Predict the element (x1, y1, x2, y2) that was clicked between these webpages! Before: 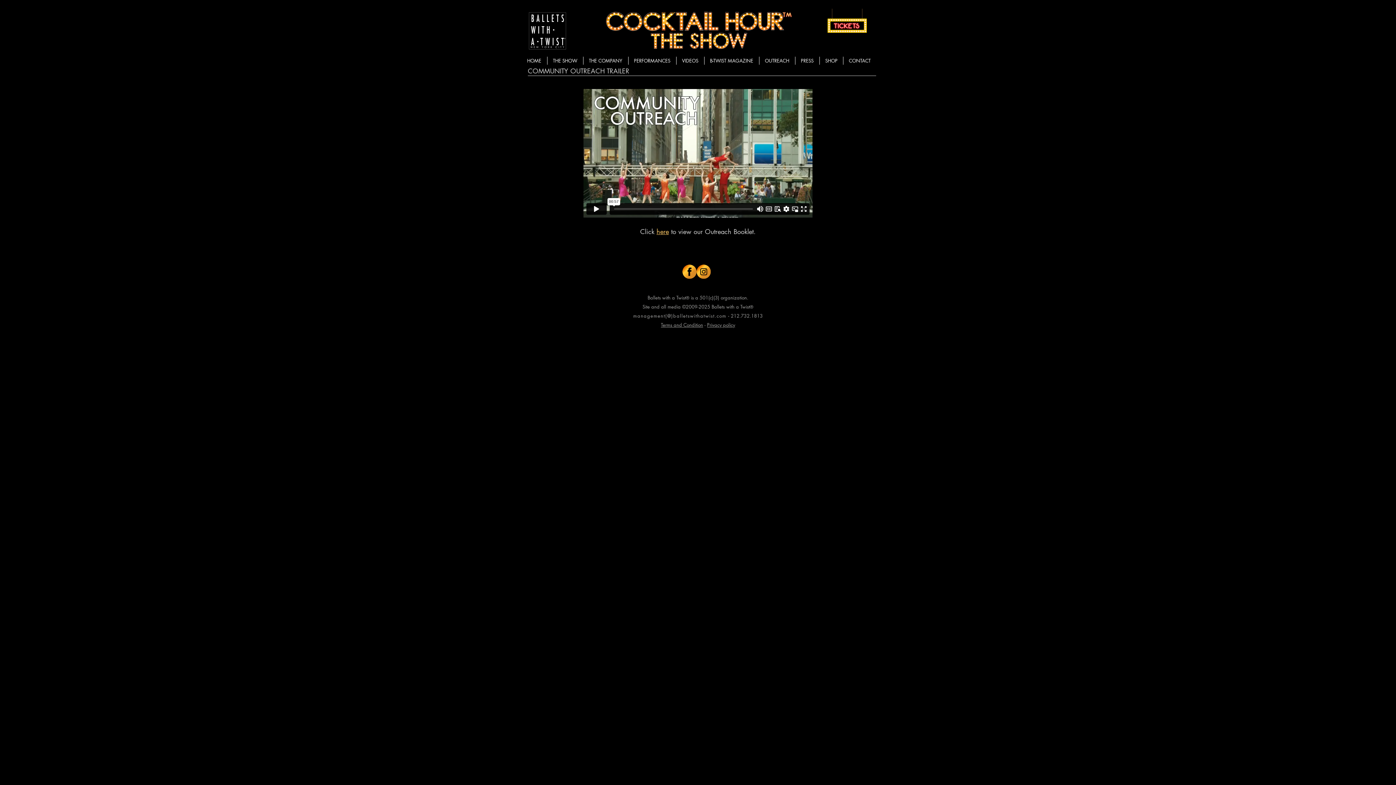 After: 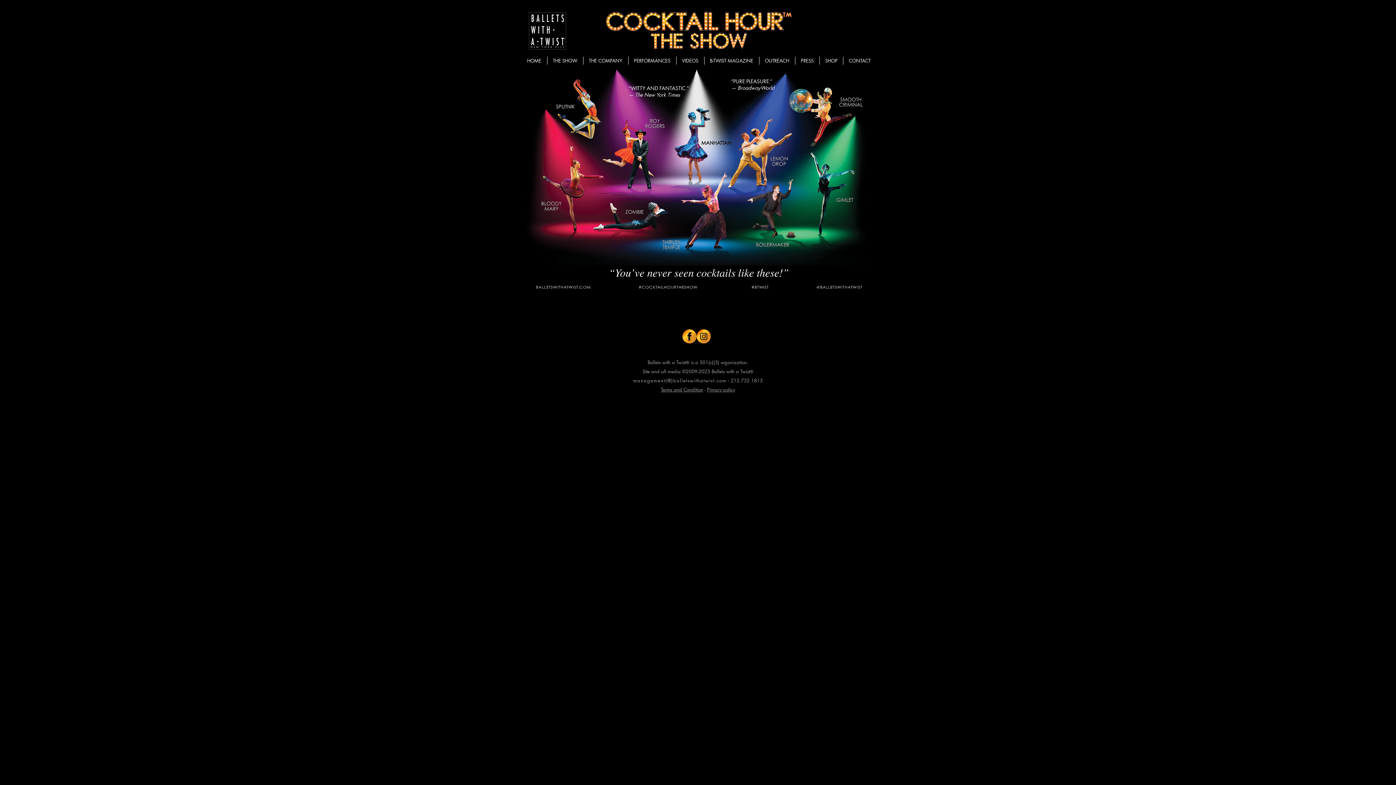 Action: bbox: (521, 56, 547, 64) label: HOME